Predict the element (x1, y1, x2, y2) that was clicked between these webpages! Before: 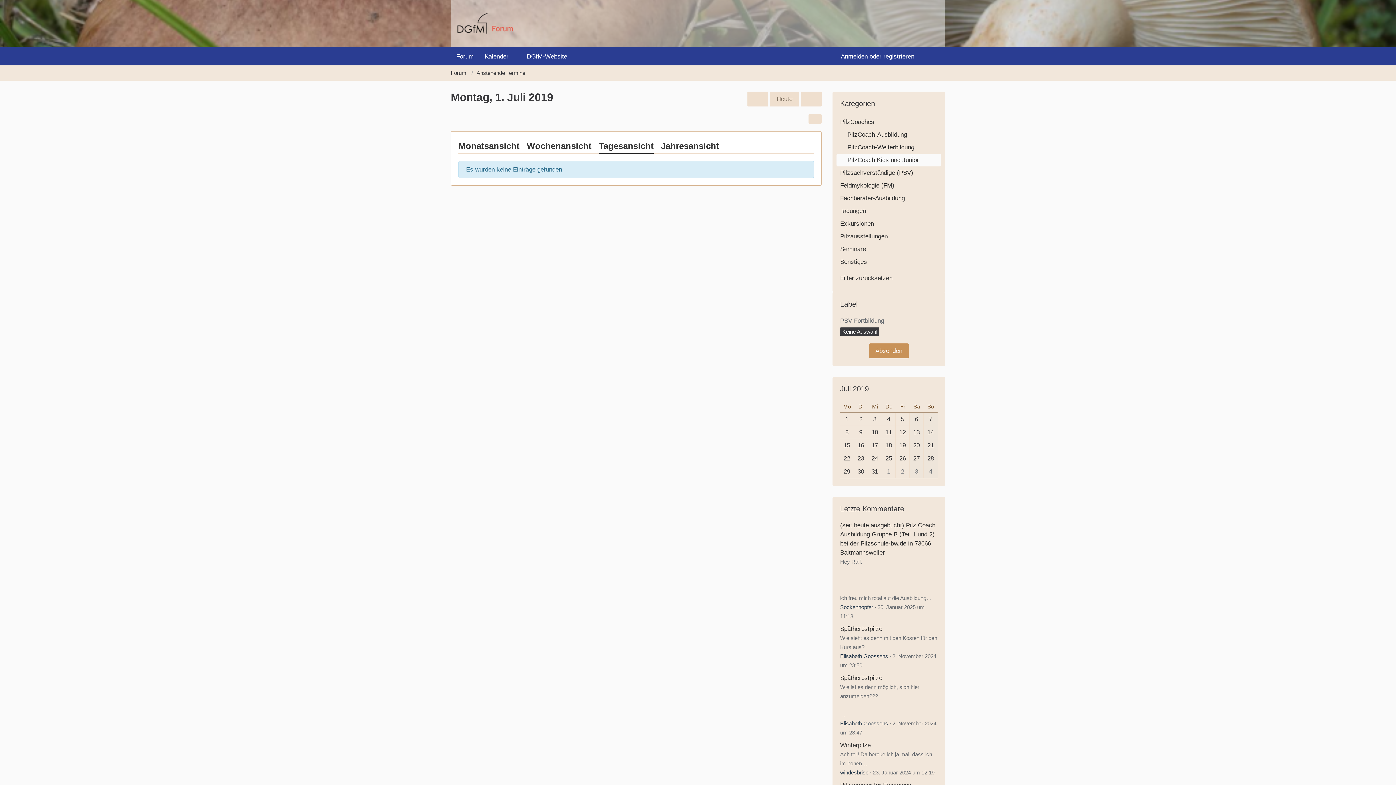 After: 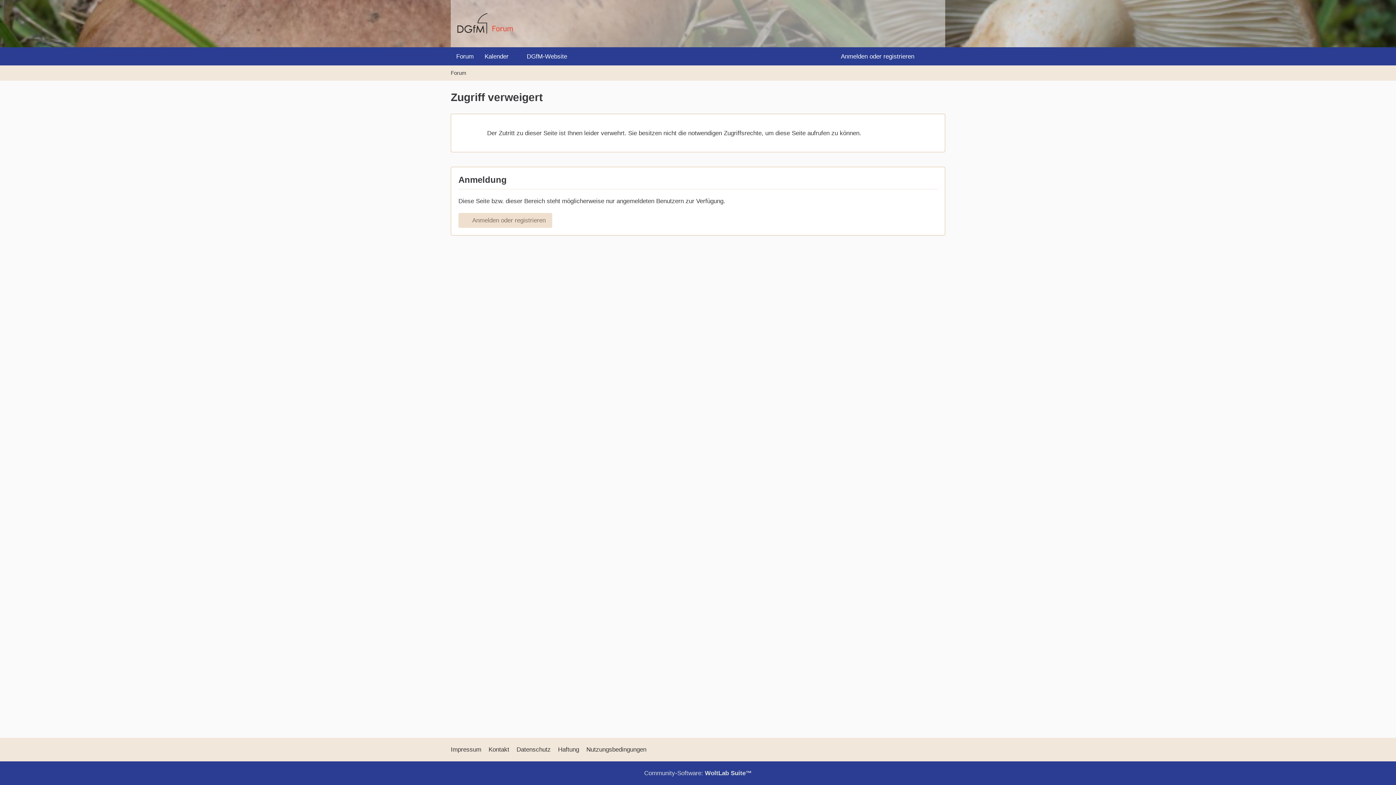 Action: label: Sockenhopfer bbox: (840, 604, 873, 610)